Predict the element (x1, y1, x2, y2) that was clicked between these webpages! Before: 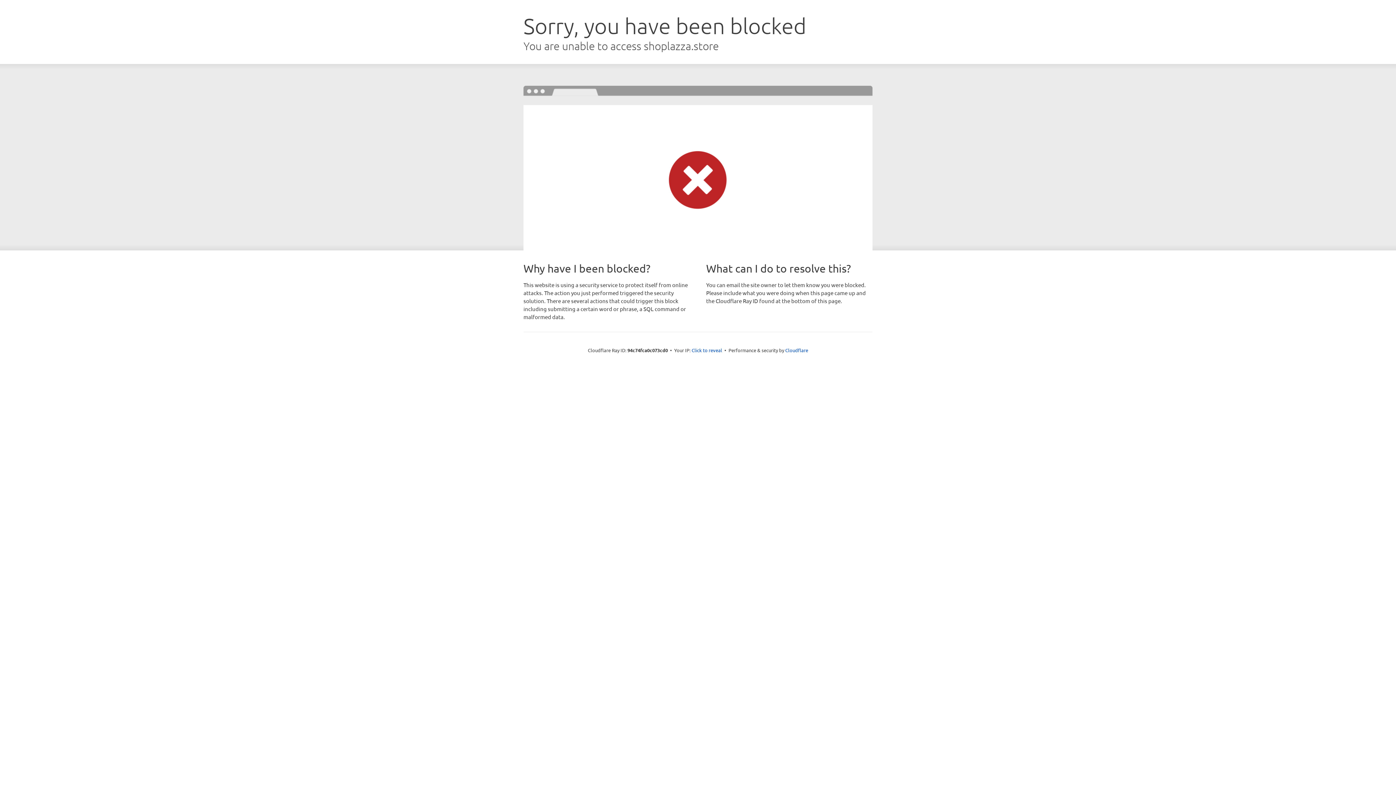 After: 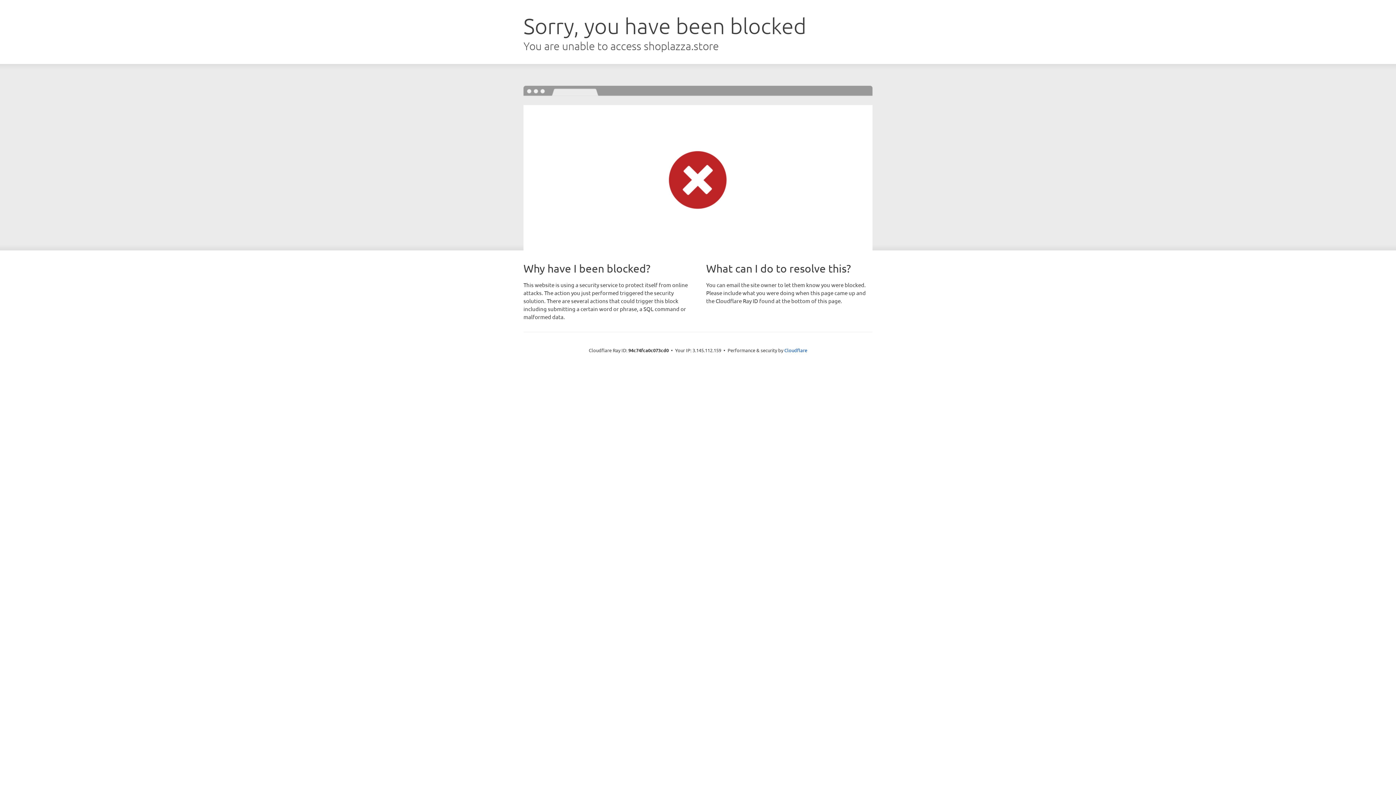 Action: bbox: (691, 346, 722, 353) label: Click to reveal